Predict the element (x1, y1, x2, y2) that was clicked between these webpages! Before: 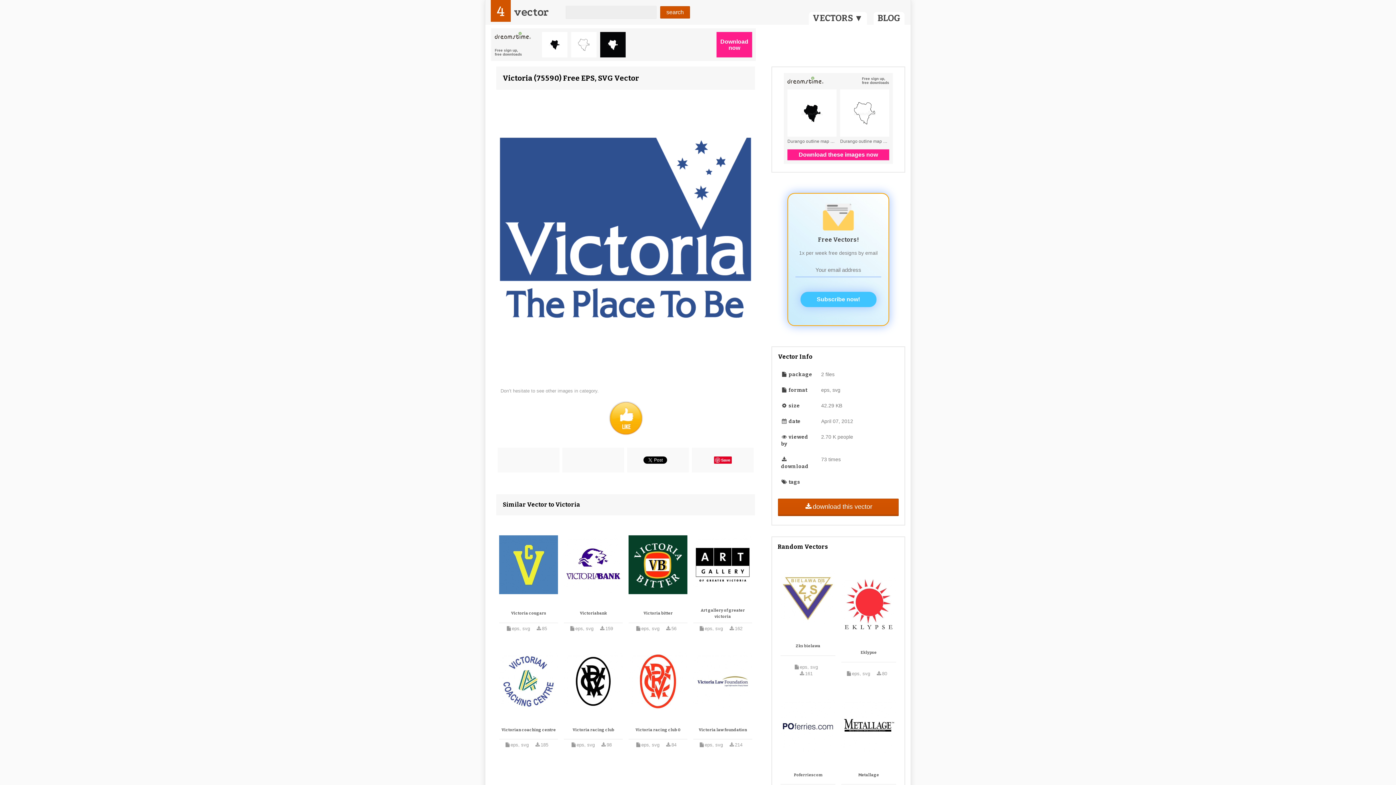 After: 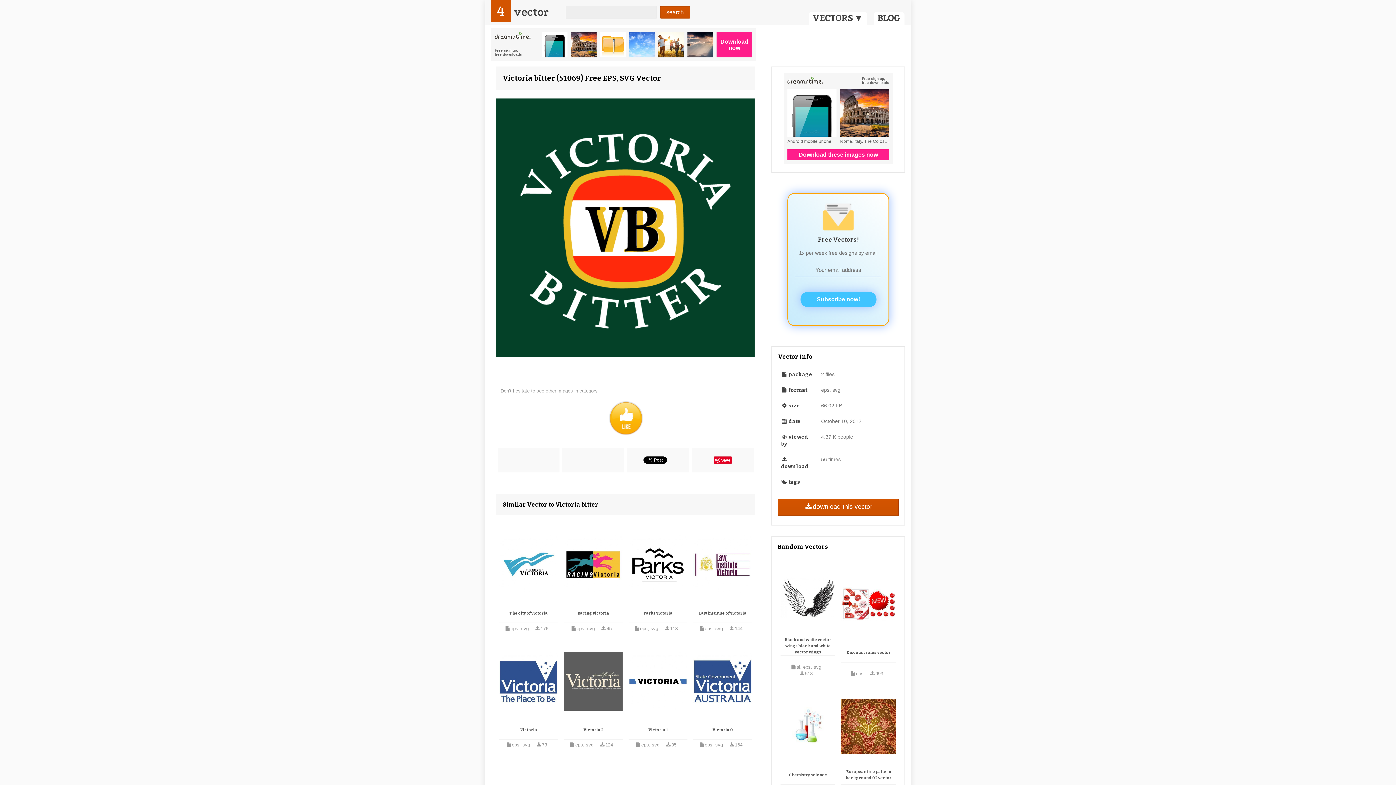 Action: label: Victoria bitter bbox: (643, 610, 672, 616)